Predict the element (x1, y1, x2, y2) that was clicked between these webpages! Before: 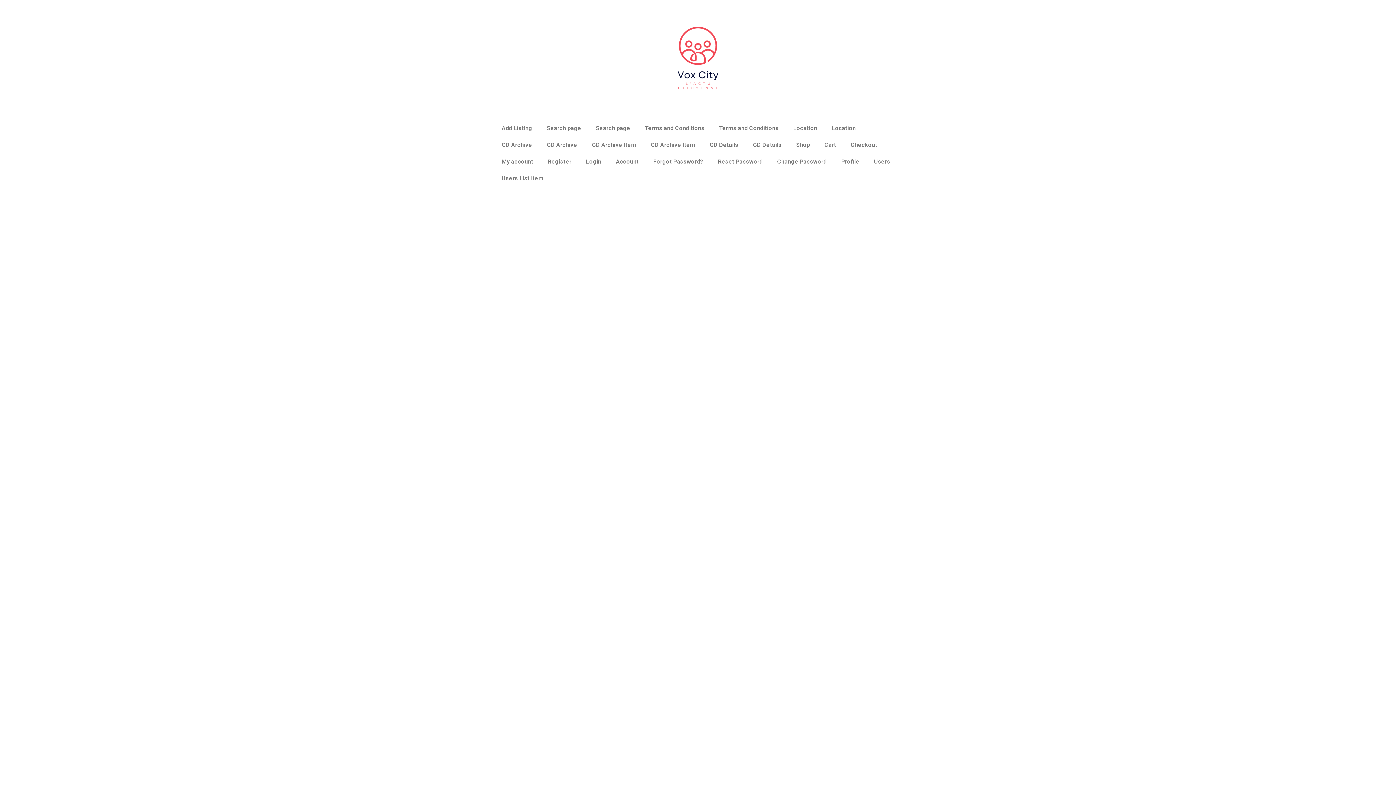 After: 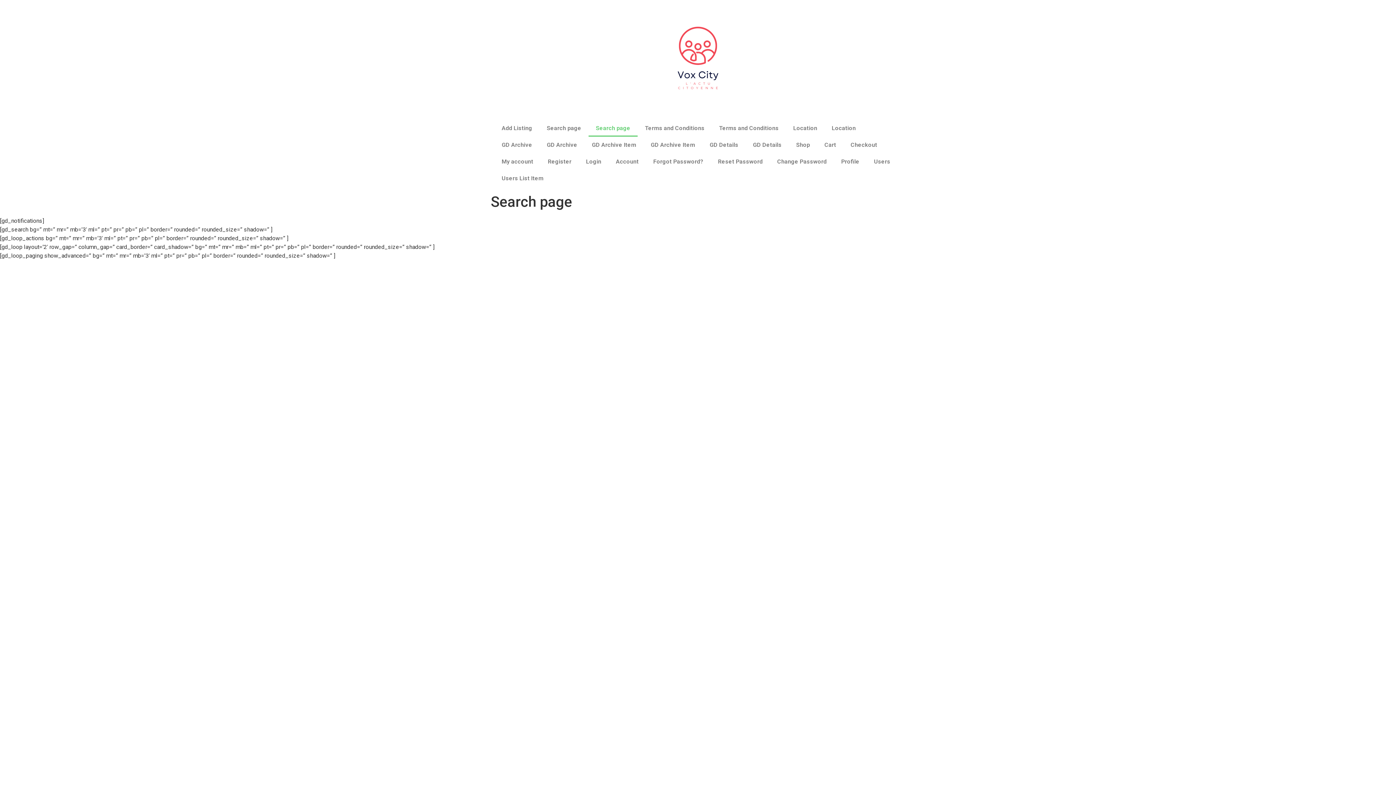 Action: label: Search page bbox: (588, 120, 637, 136)